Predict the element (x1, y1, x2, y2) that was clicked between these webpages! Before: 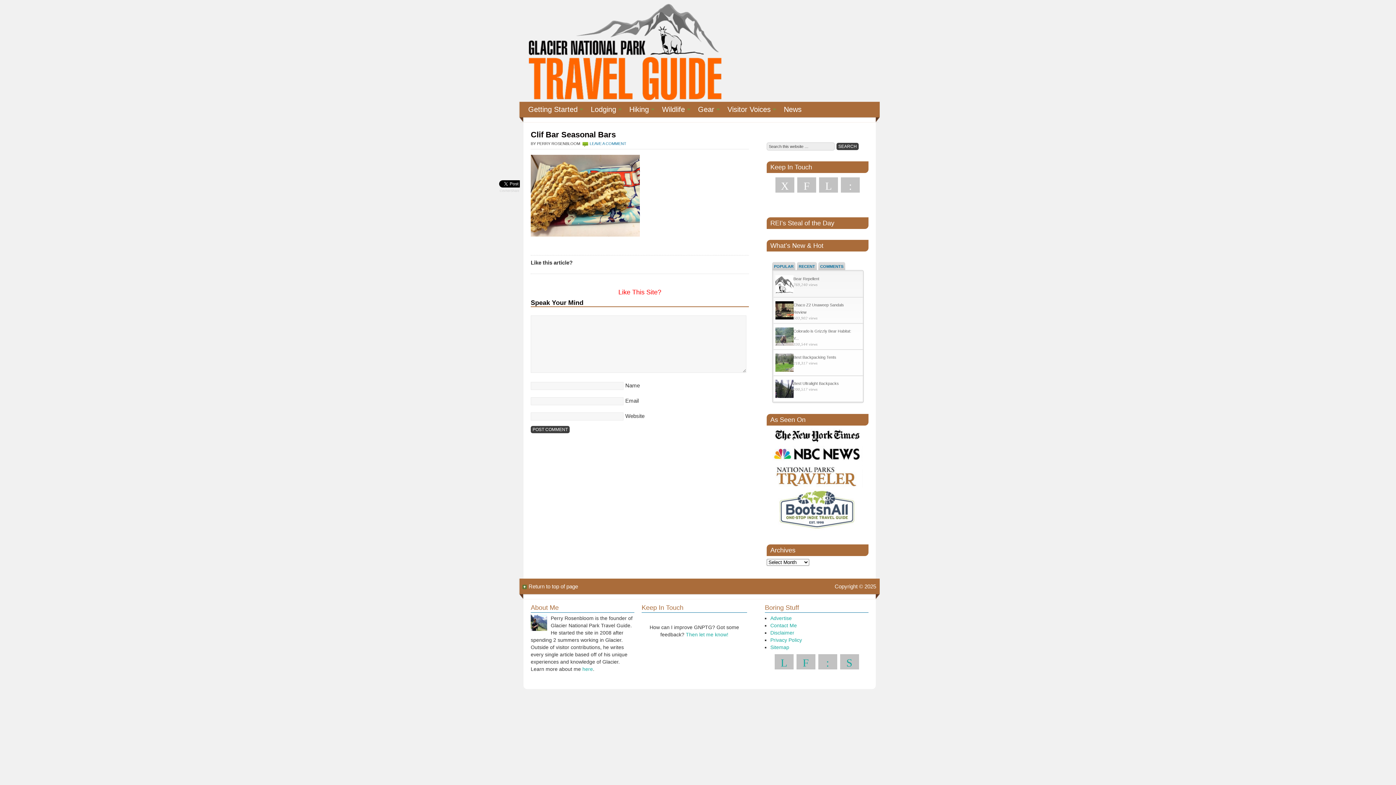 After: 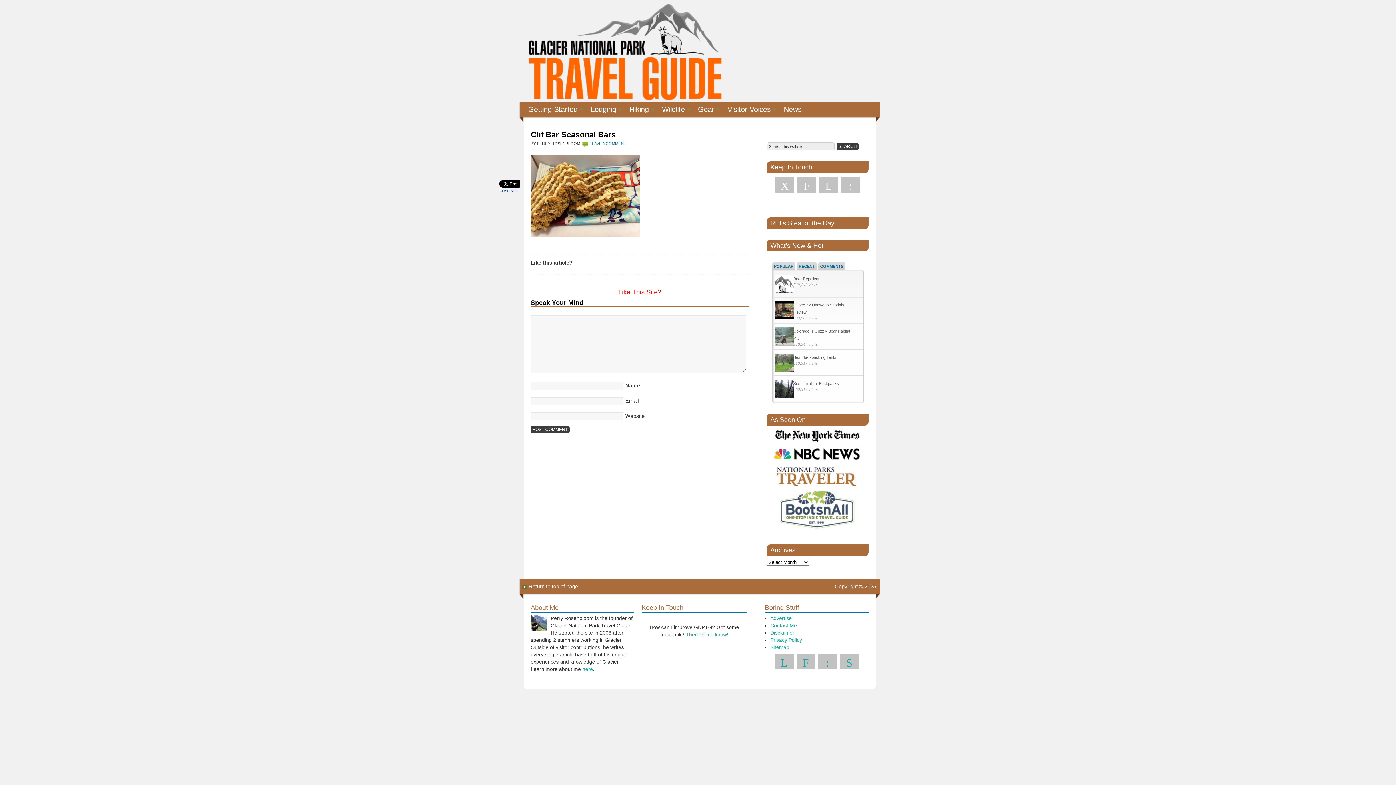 Action: label: CevherShare bbox: (499, 189, 519, 192)